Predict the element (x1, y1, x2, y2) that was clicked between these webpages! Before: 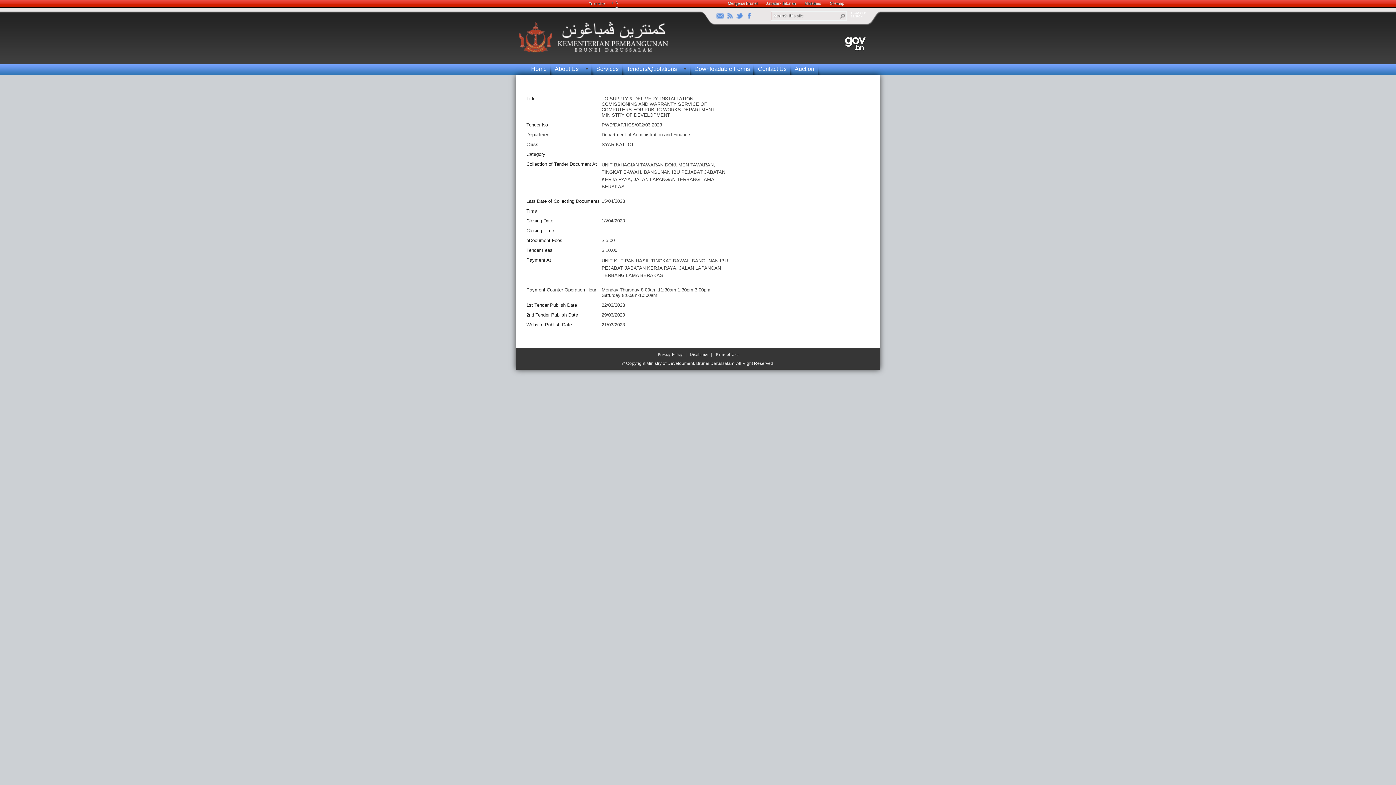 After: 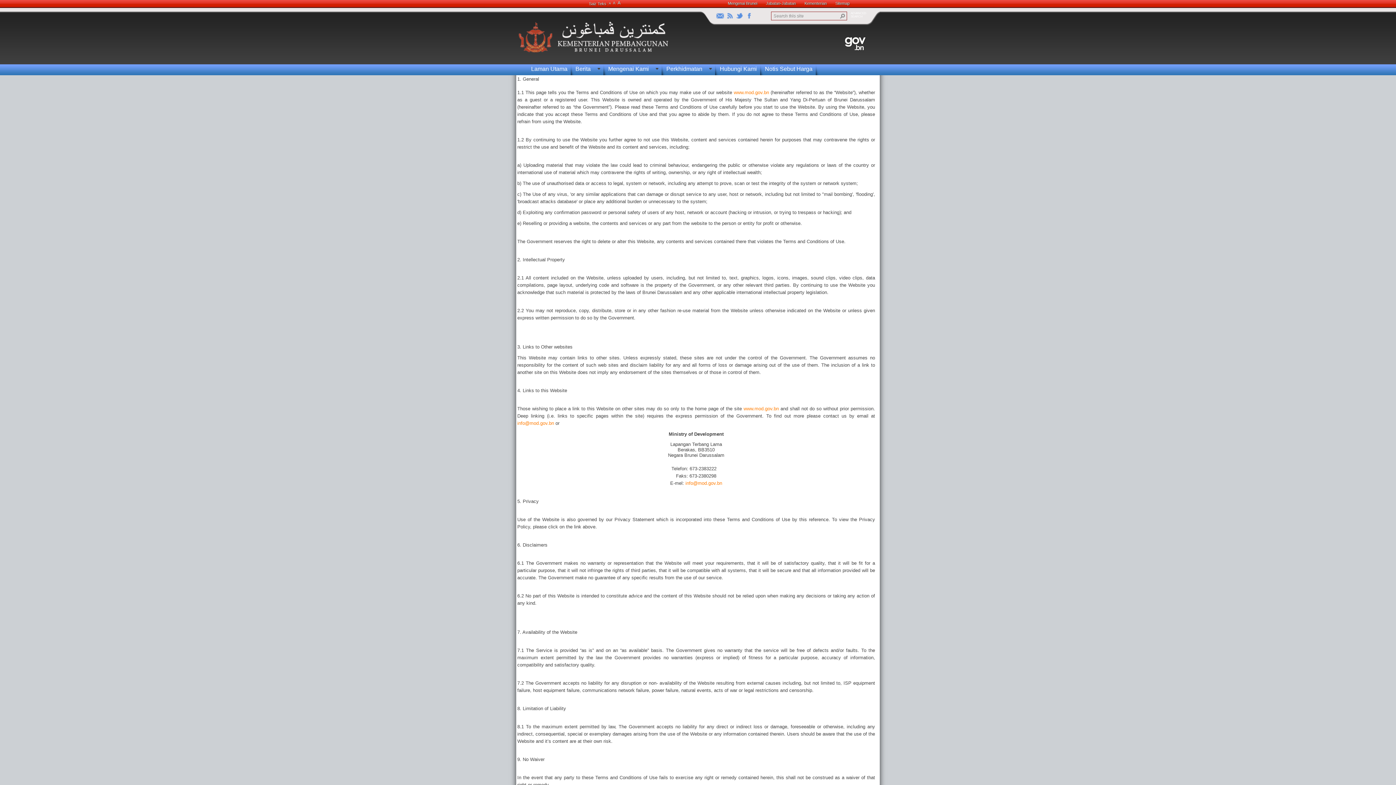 Action: label: Terms of Use bbox: (715, 353, 738, 356)